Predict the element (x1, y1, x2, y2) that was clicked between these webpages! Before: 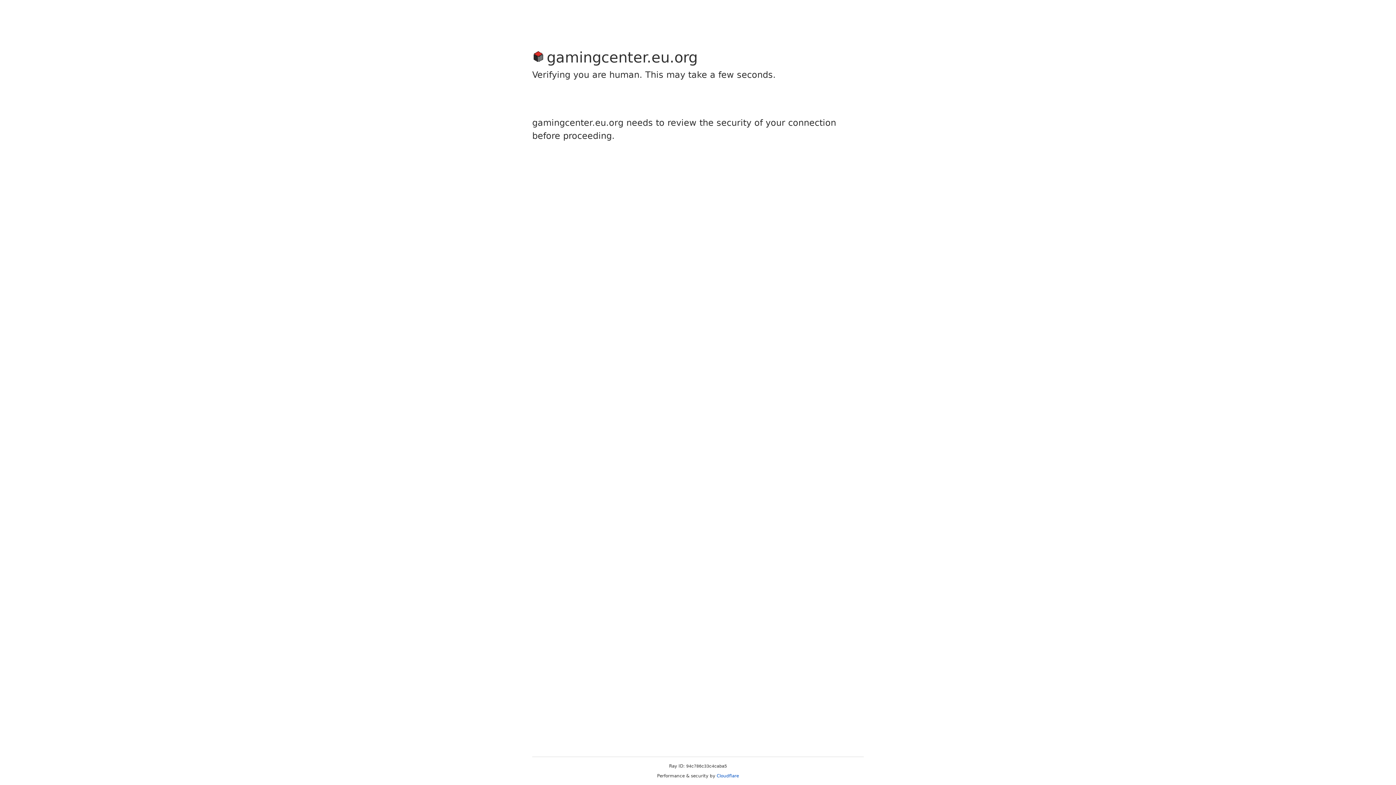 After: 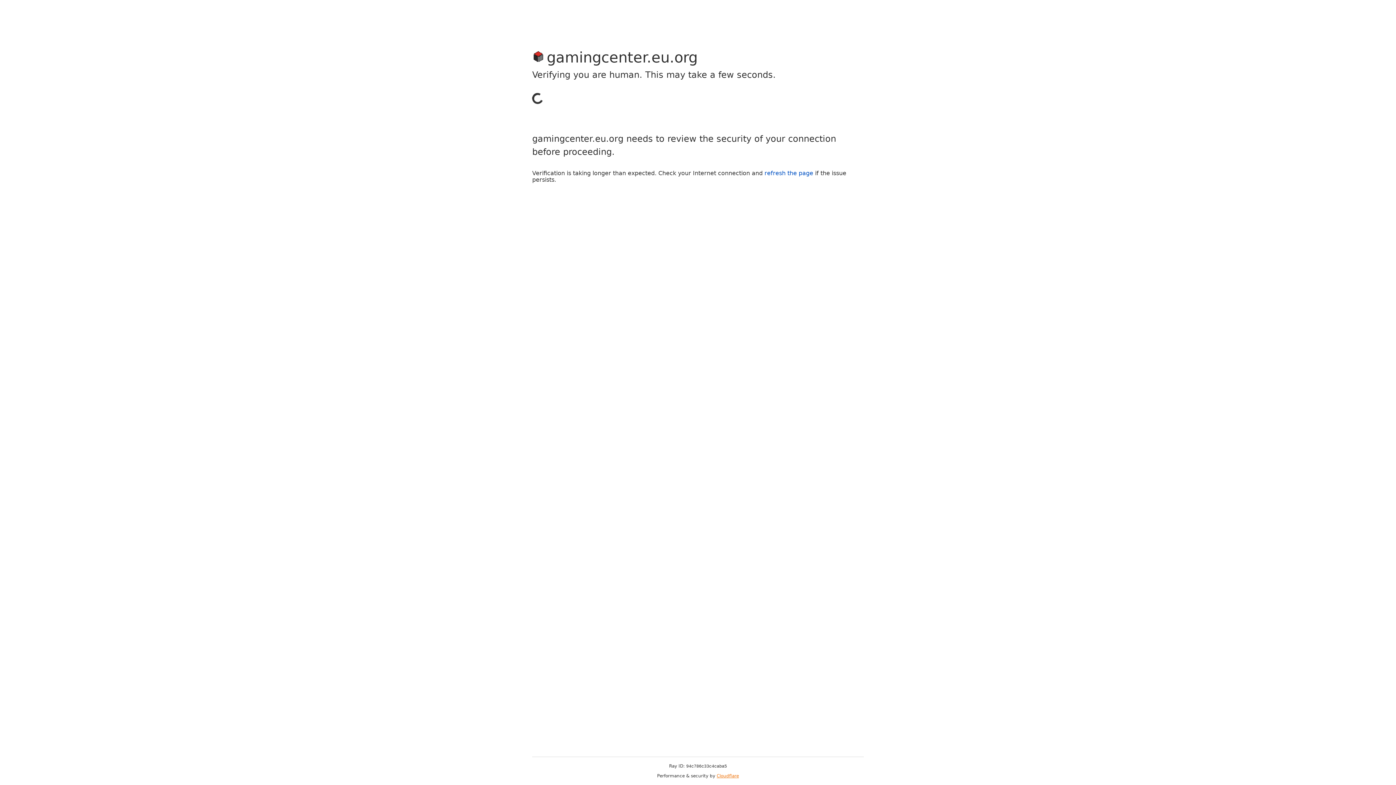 Action: bbox: (716, 773, 739, 778) label: Cloudflare